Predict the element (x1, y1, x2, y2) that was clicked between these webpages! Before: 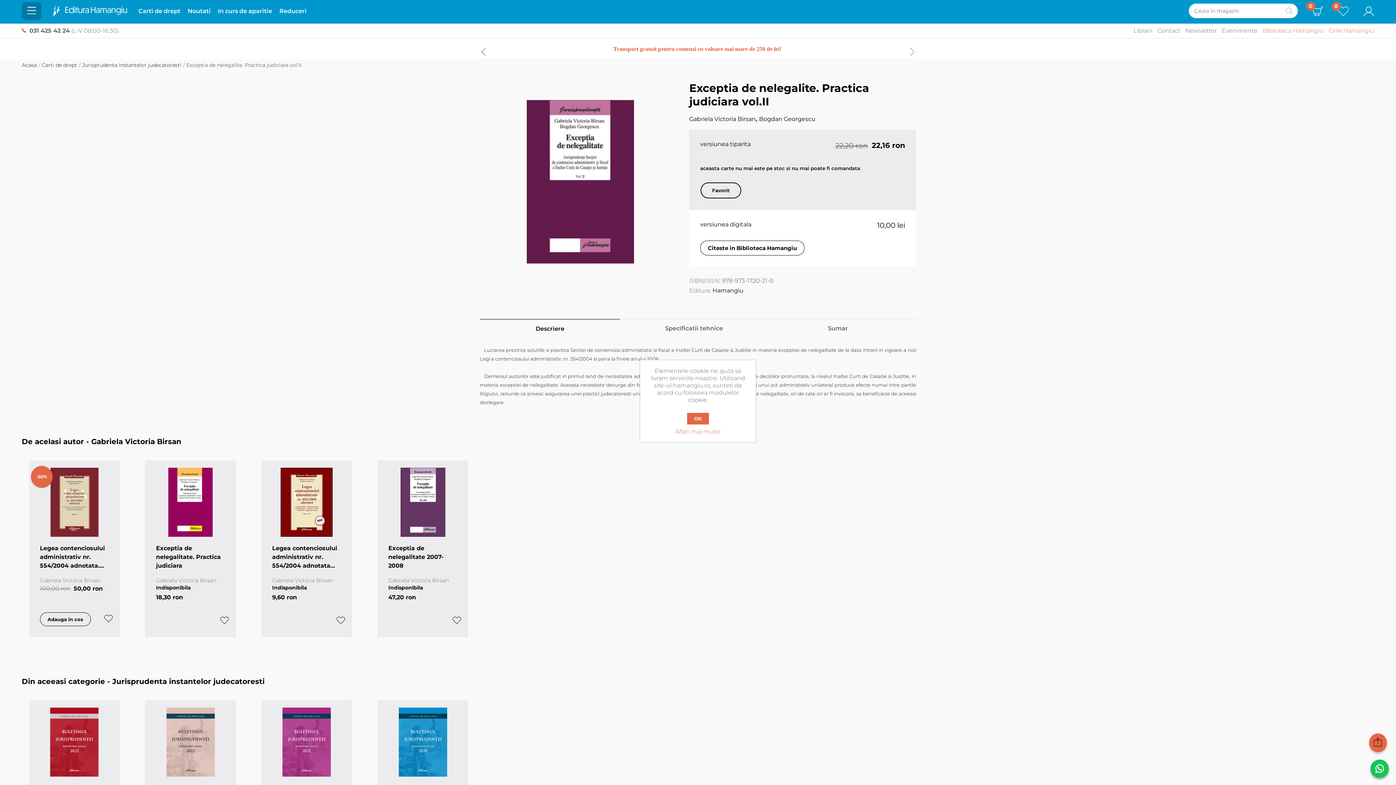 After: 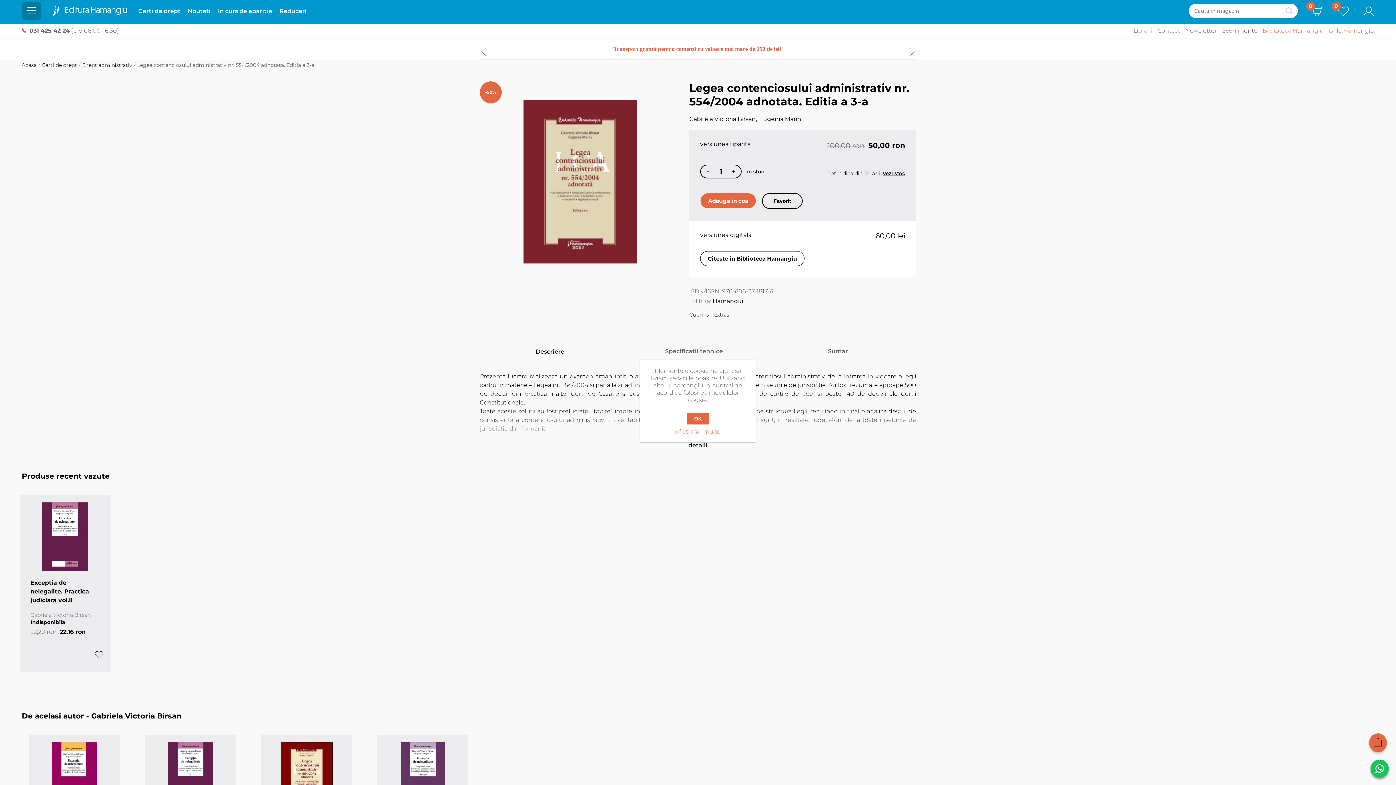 Action: bbox: (39, 544, 109, 570) label: Legea contenciosului administrativ nr. 554/2004 adnotata. Editia a 3-a